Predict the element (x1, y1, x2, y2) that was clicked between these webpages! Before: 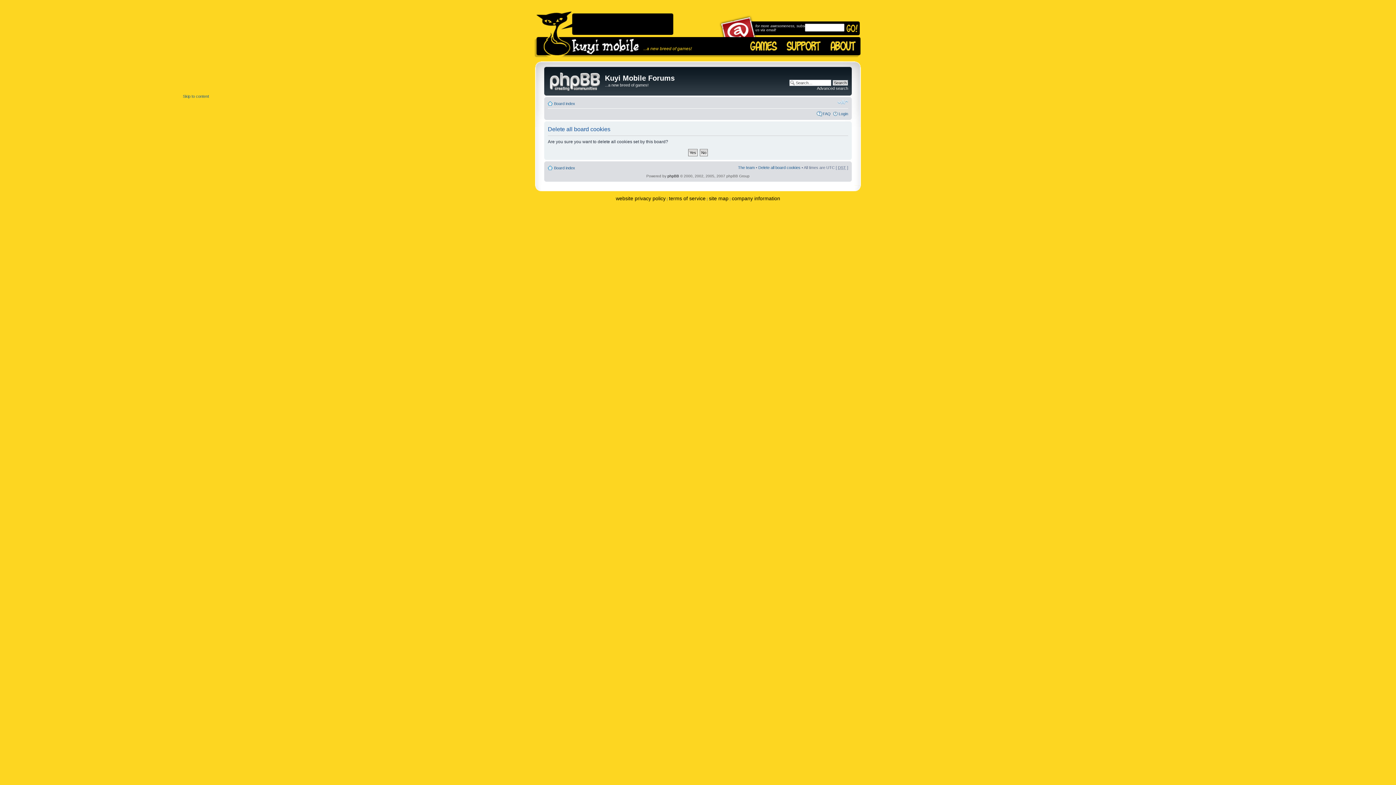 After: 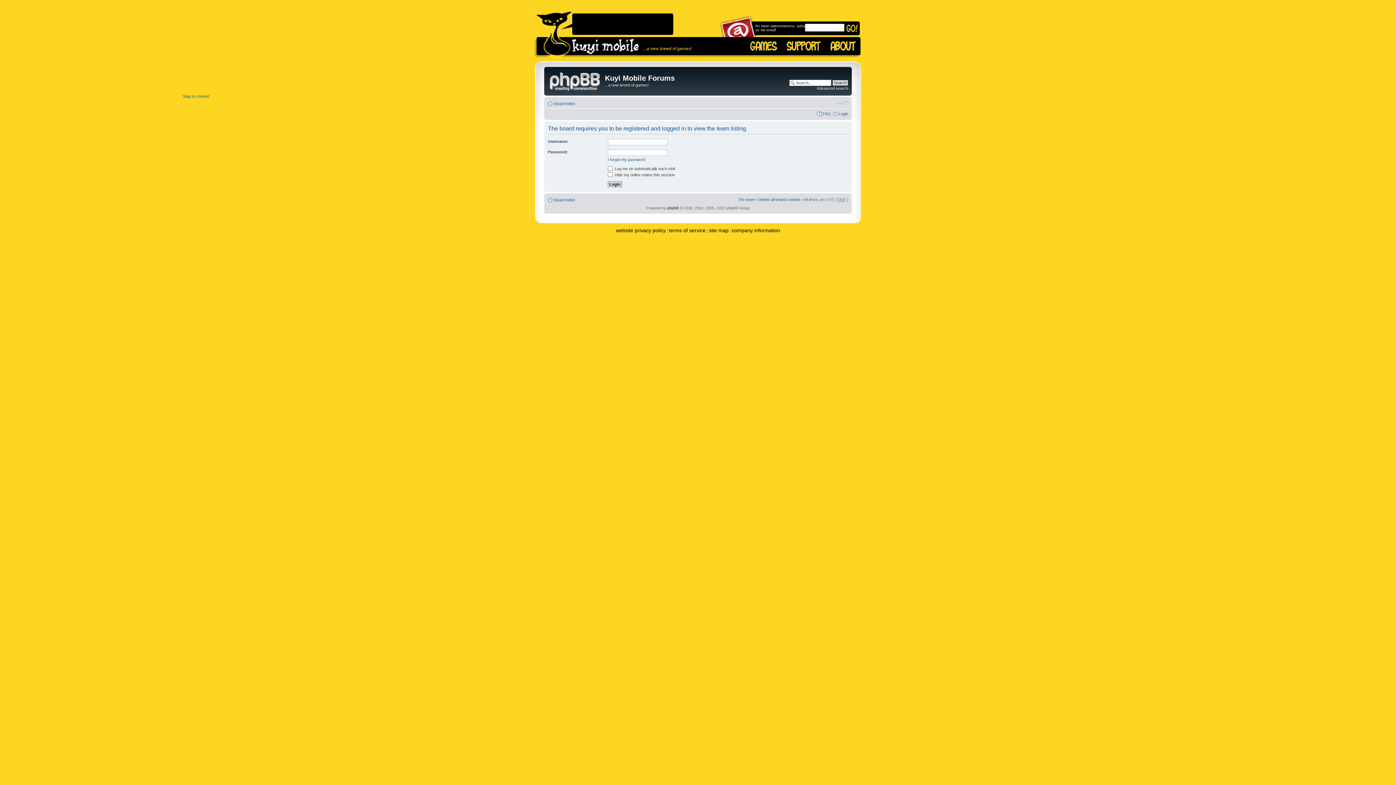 Action: bbox: (738, 165, 754, 169) label: The team